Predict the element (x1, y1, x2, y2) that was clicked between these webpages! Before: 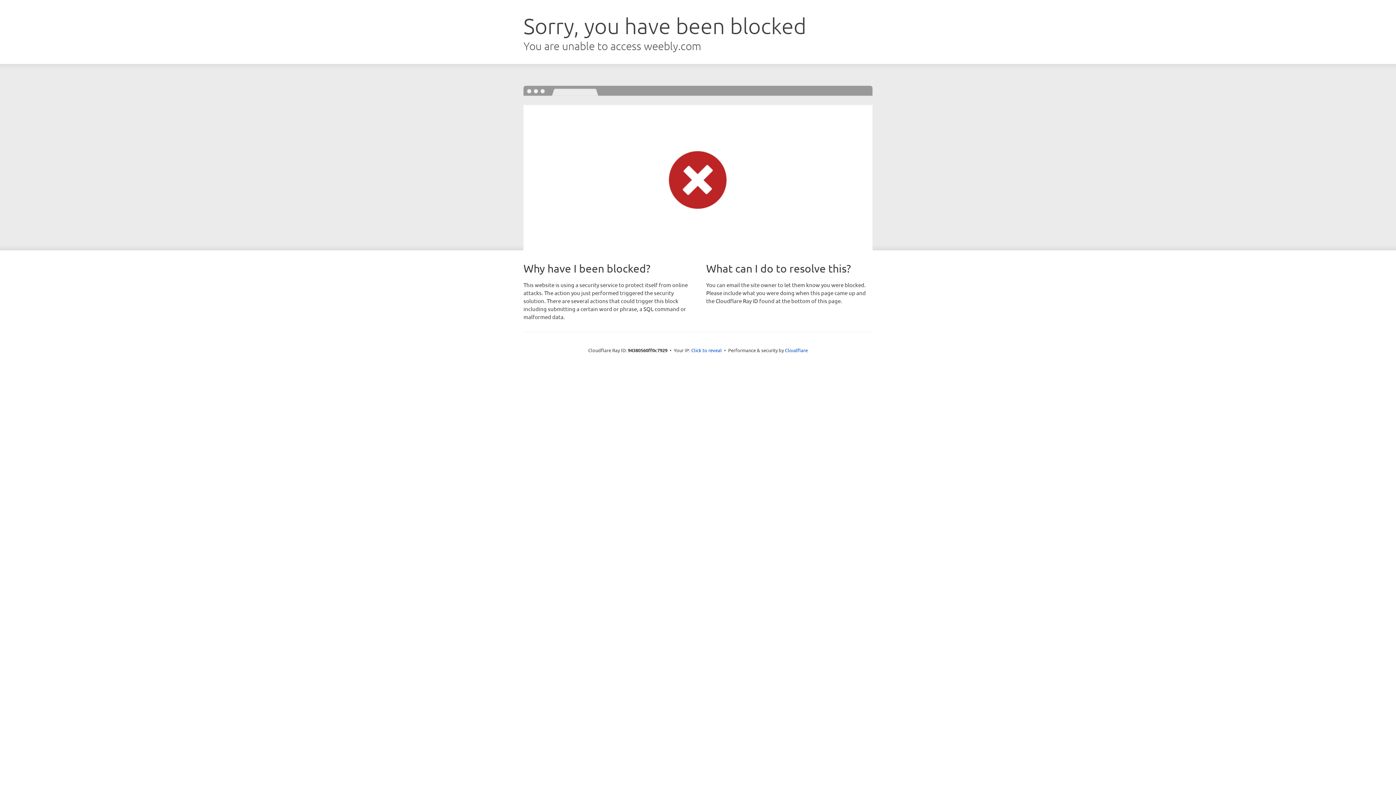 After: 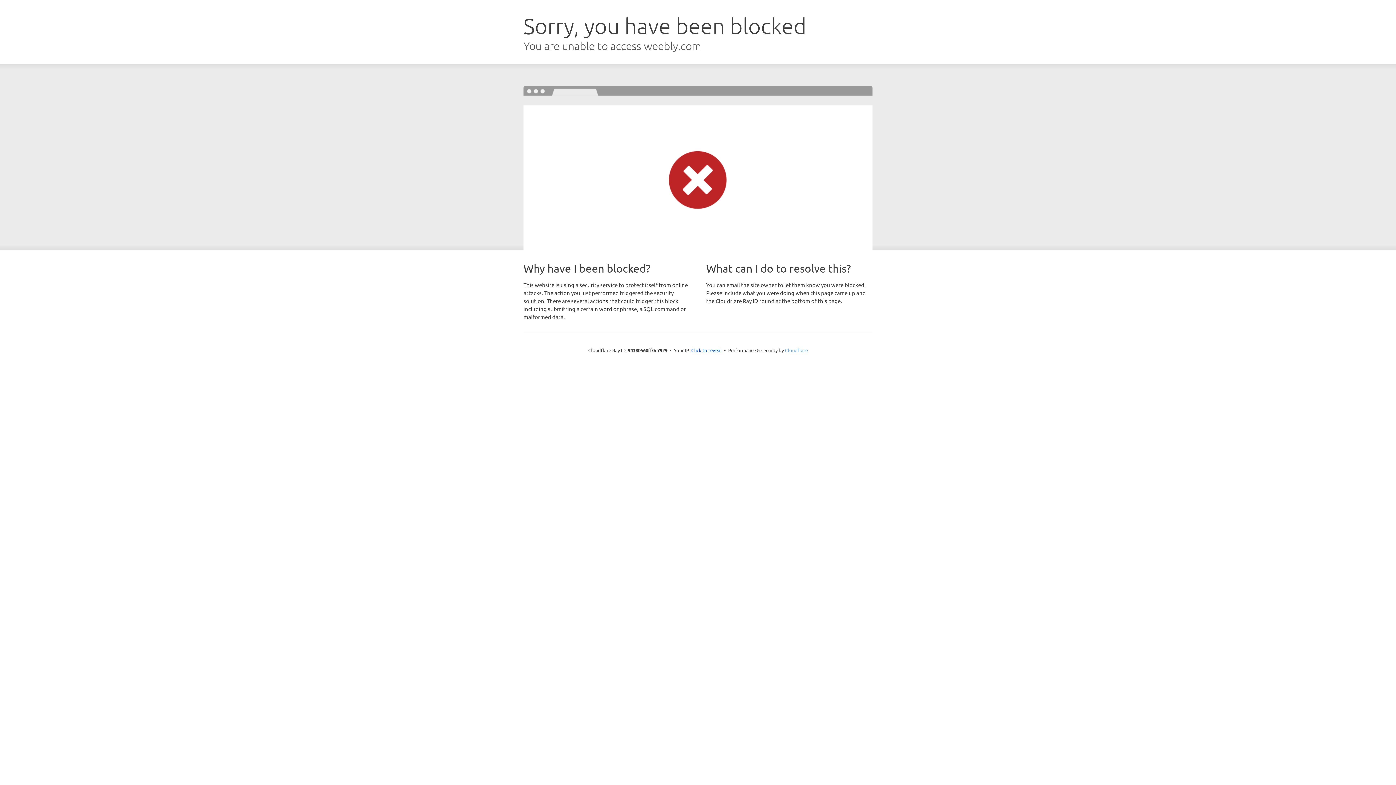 Action: bbox: (785, 347, 808, 353) label: Cloudflare